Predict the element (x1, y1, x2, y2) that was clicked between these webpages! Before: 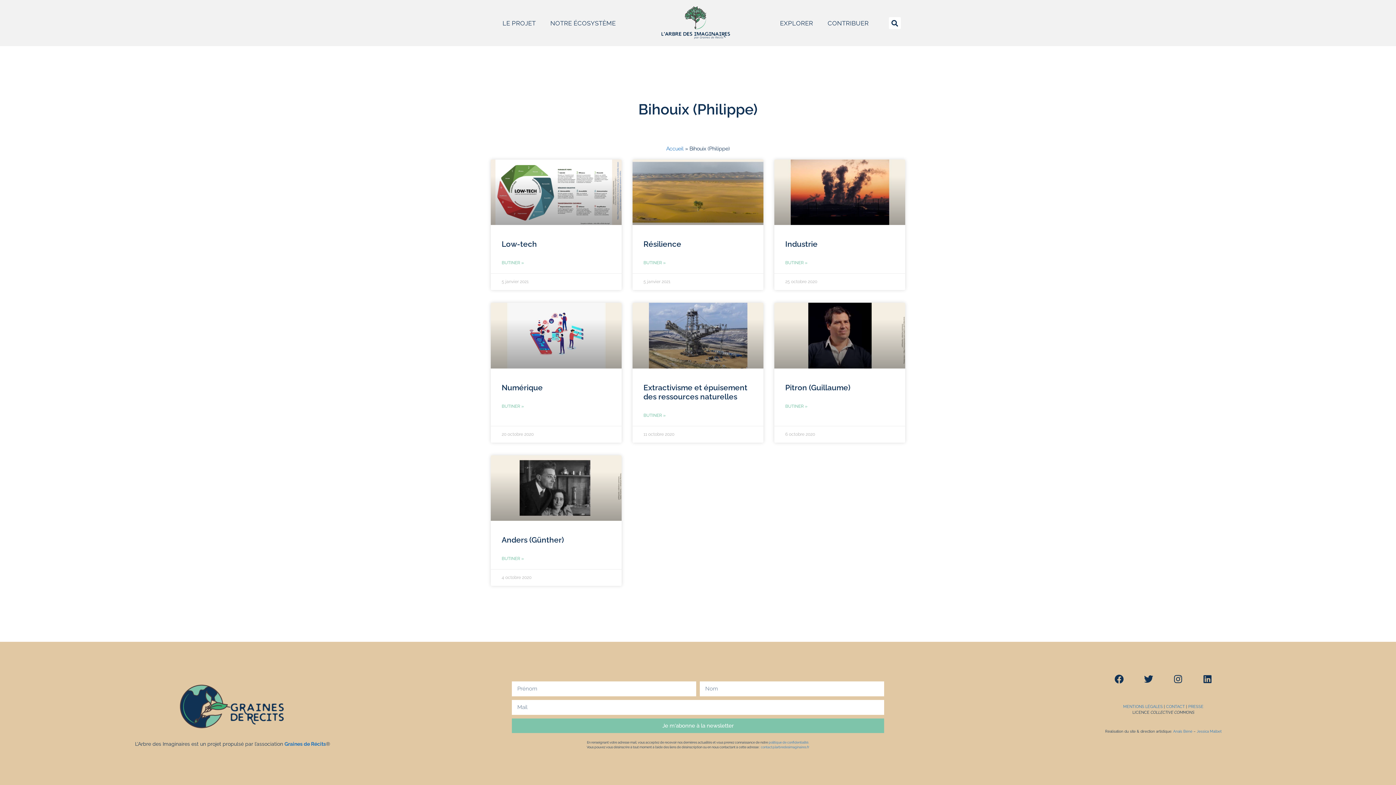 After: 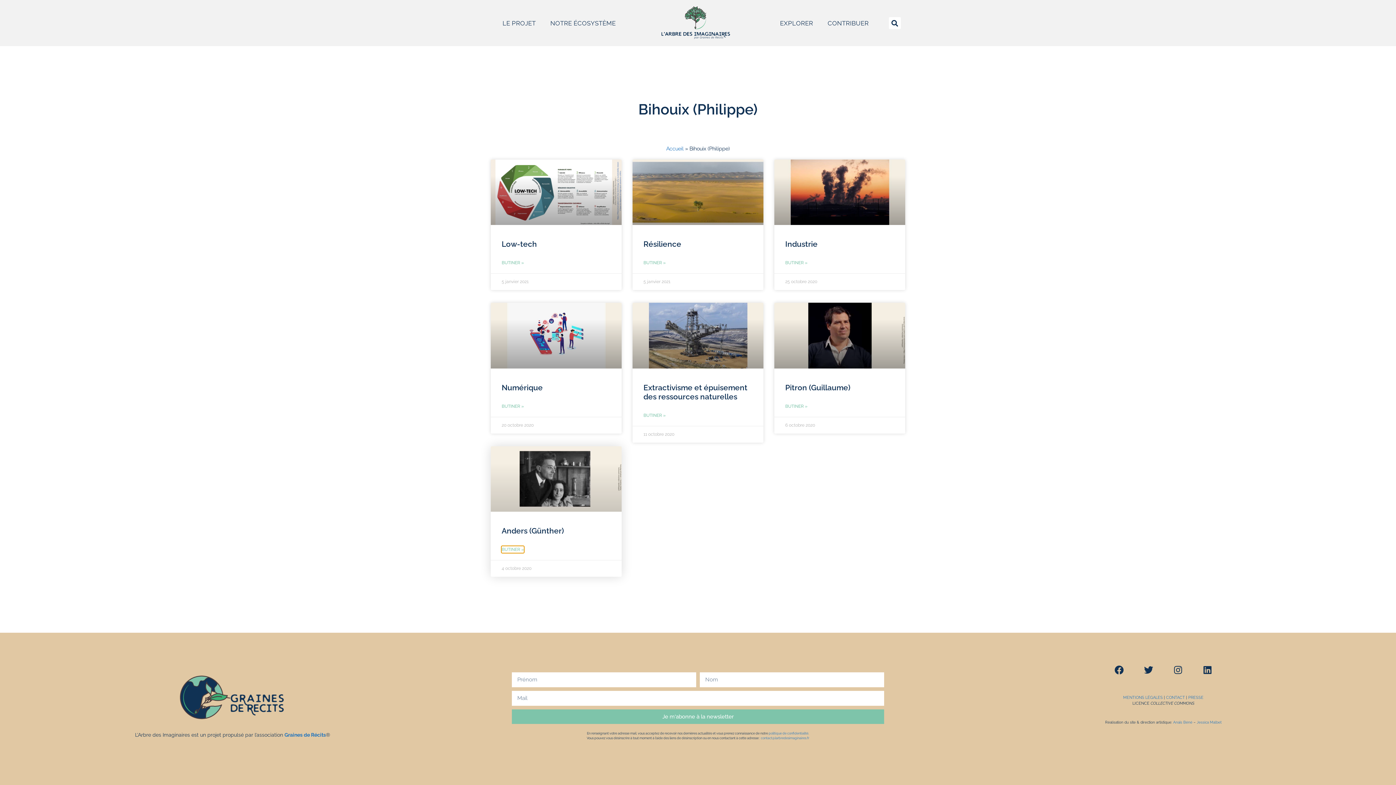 Action: bbox: (501, 555, 524, 562) label: En savoir plus sur Anders (Günther)